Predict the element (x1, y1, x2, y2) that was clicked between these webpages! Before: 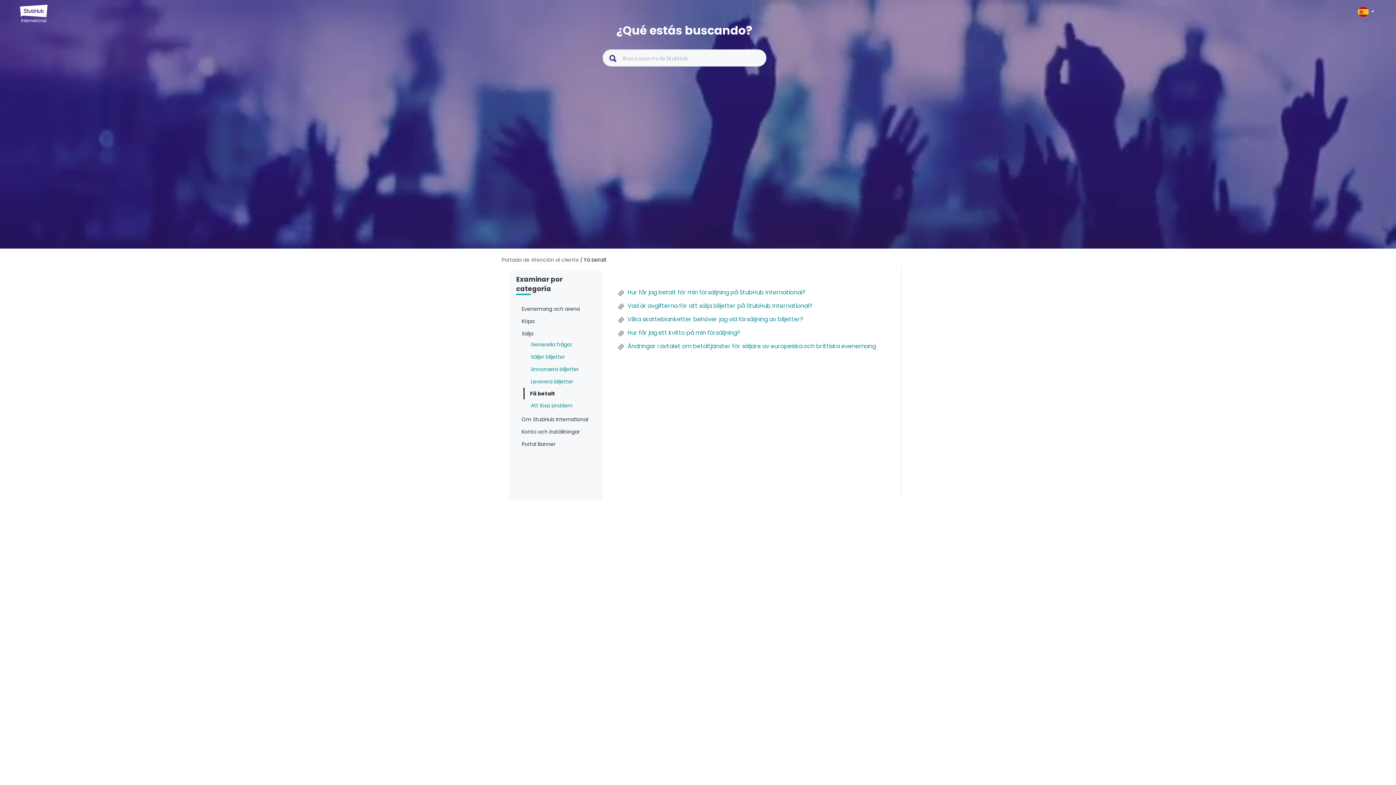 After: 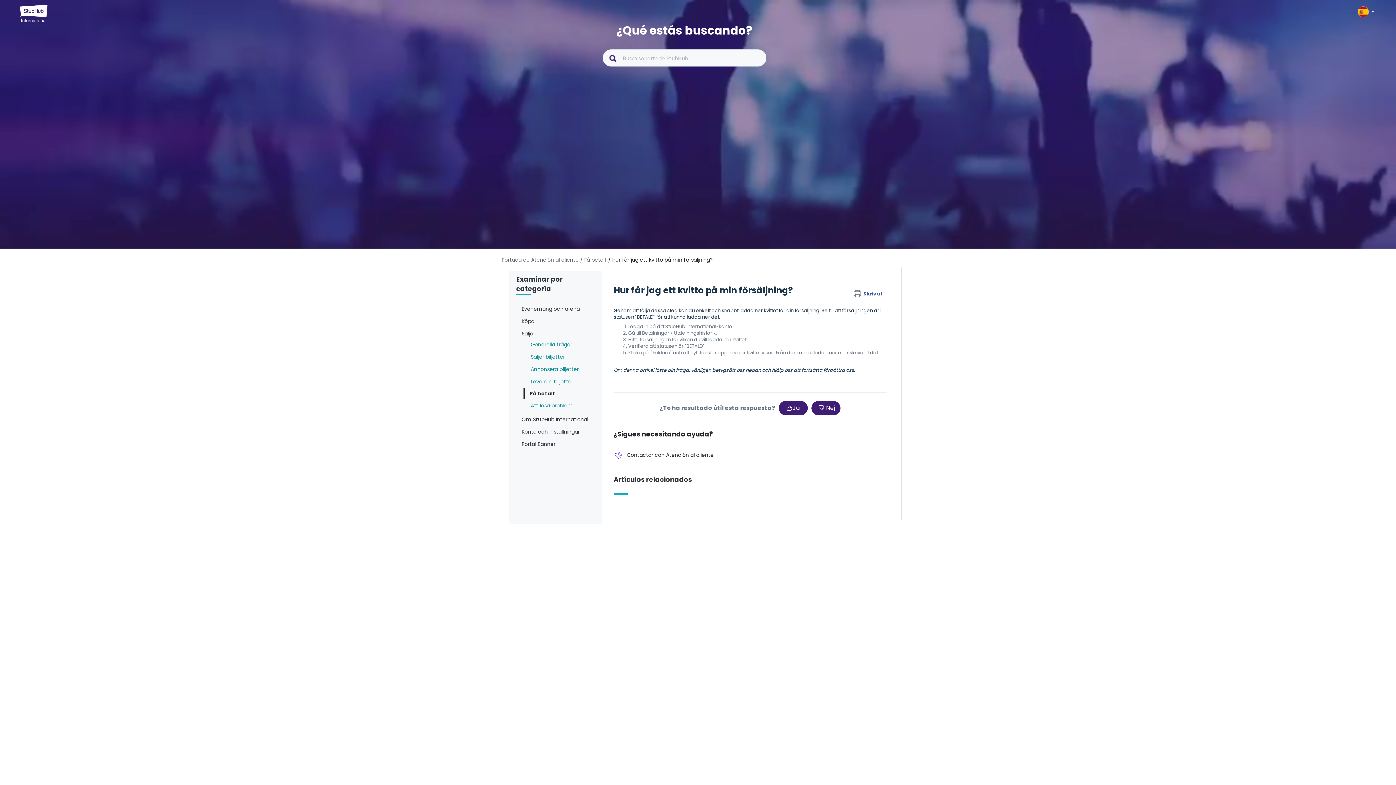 Action: bbox: (627, 329, 883, 336) label: Hur får jag ett kvitto på min försäljning?